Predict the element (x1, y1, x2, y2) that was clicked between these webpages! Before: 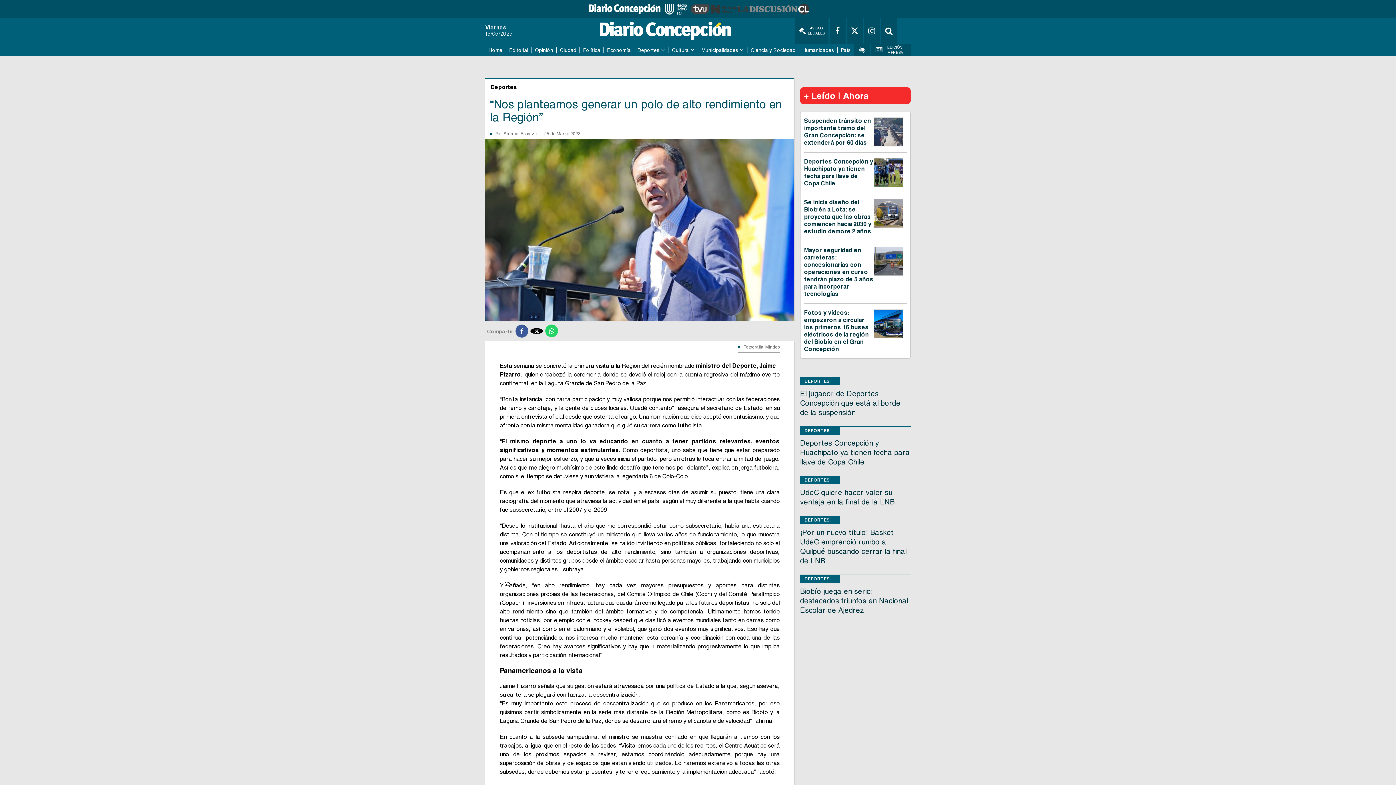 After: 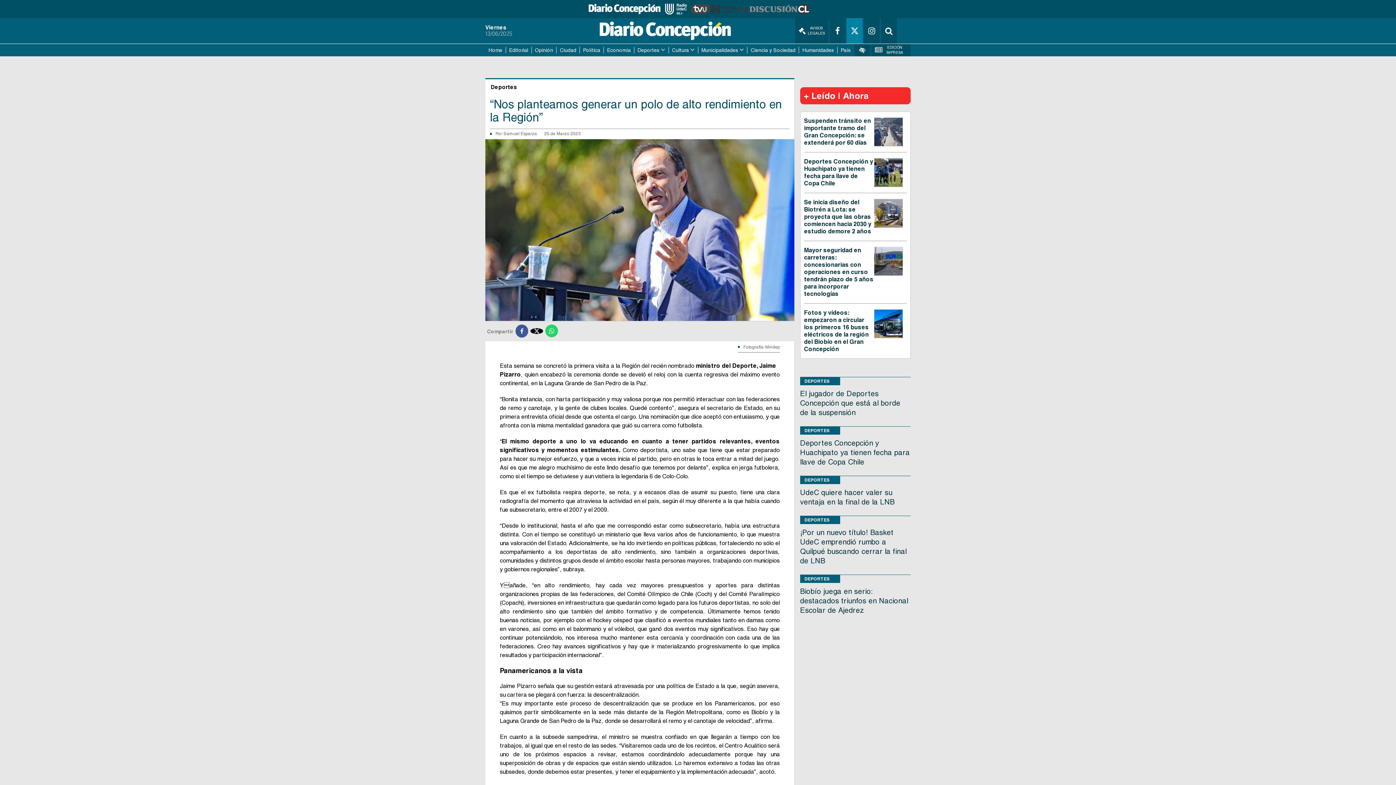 Action: bbox: (846, 18, 862, 43)